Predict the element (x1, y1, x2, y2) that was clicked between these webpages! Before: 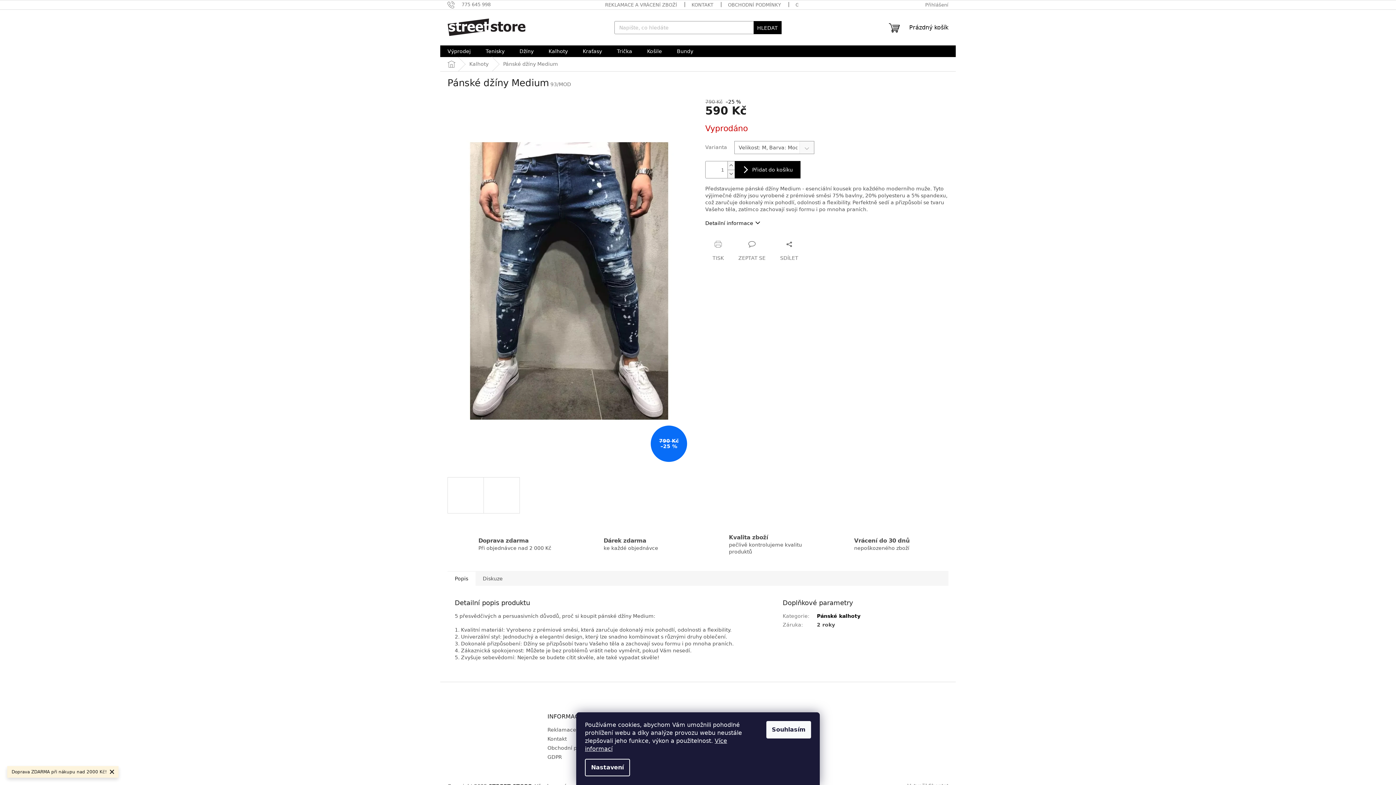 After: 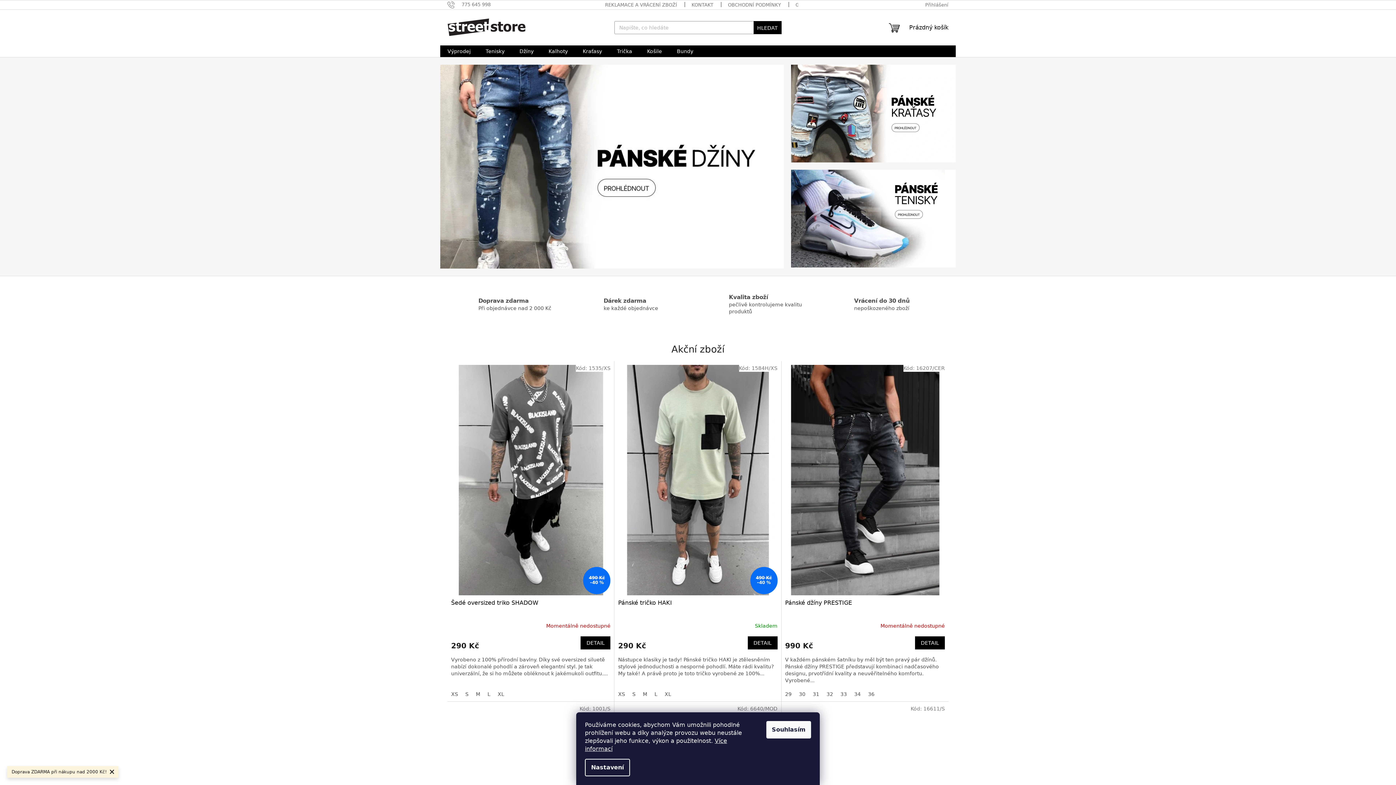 Action: bbox: (440, 57, 462, 71) label: Domů